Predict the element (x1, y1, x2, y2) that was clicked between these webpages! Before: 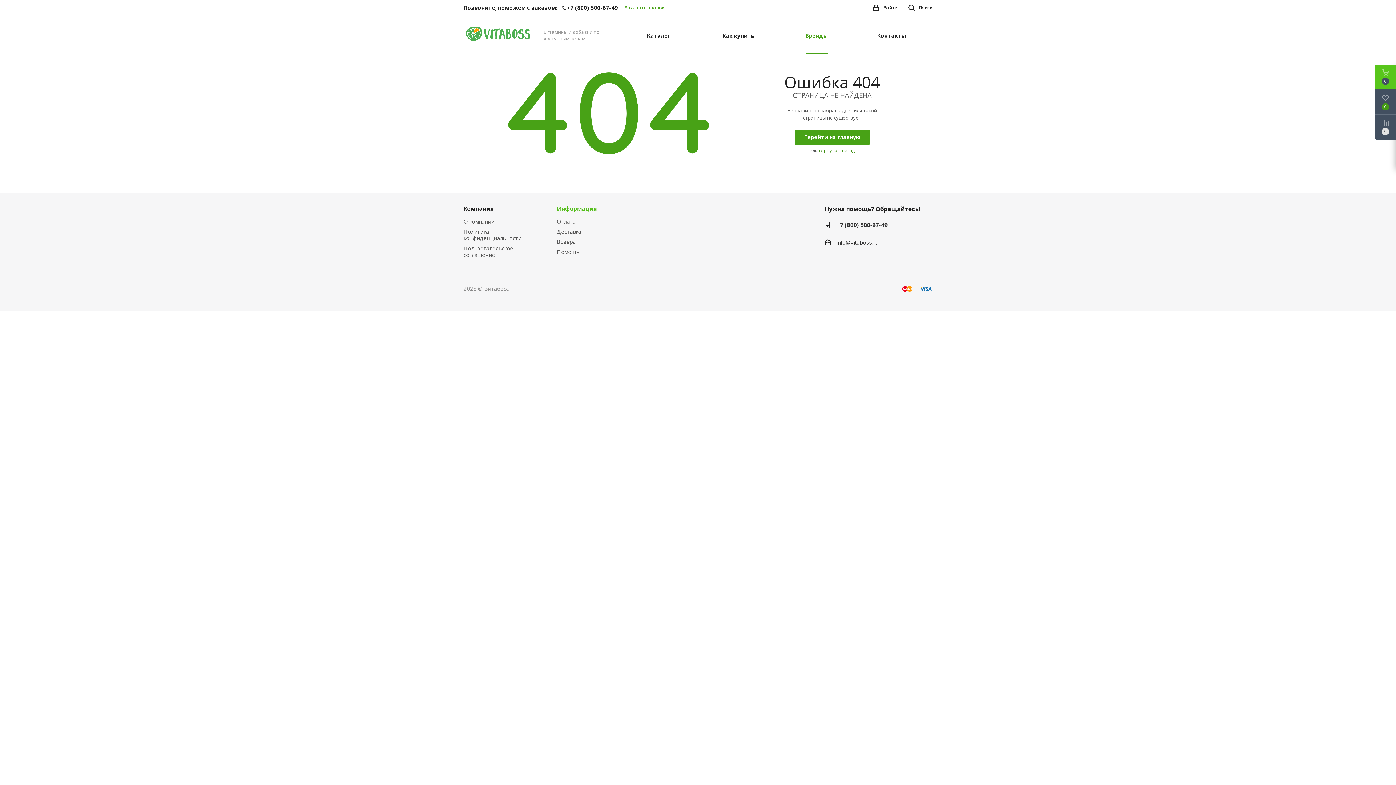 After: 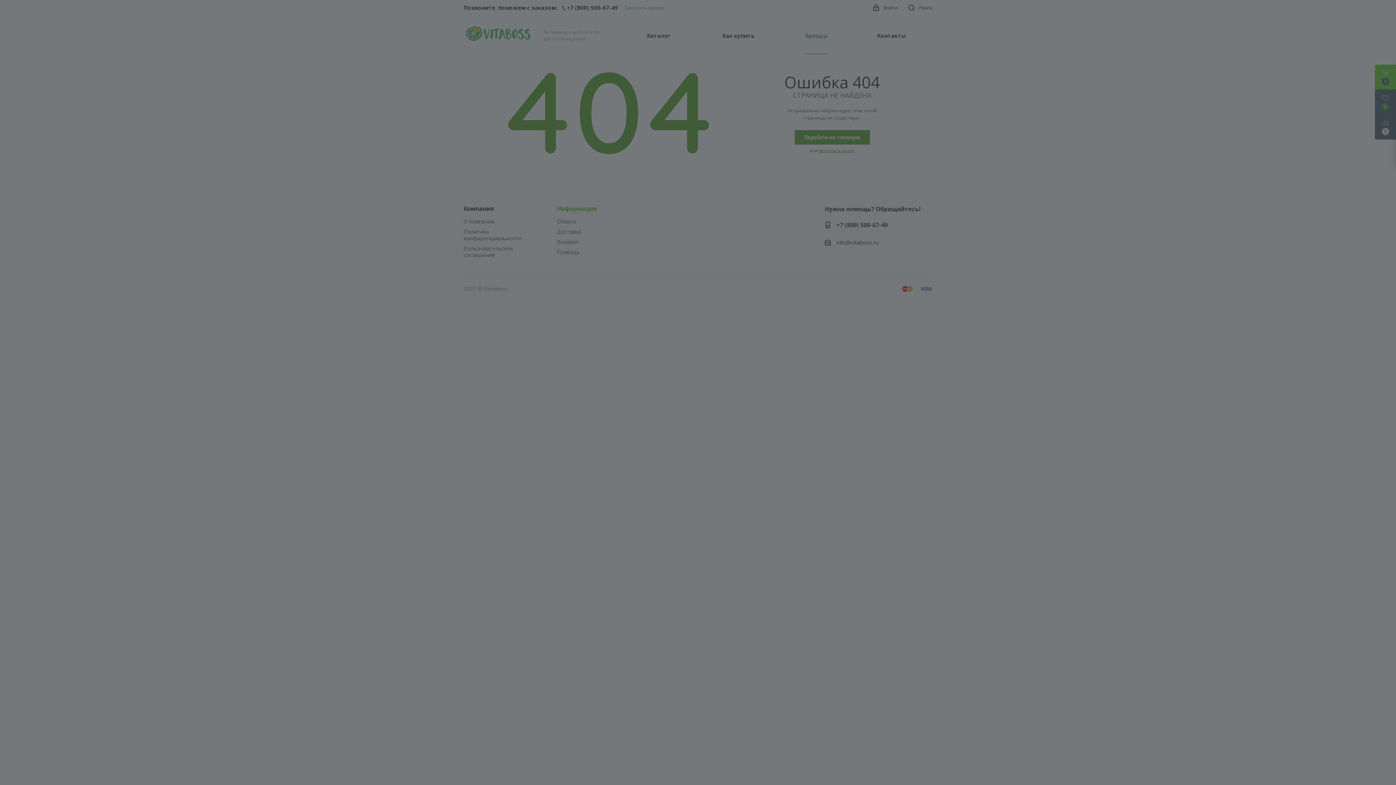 Action: bbox: (873, 0, 897, 16) label: Войти